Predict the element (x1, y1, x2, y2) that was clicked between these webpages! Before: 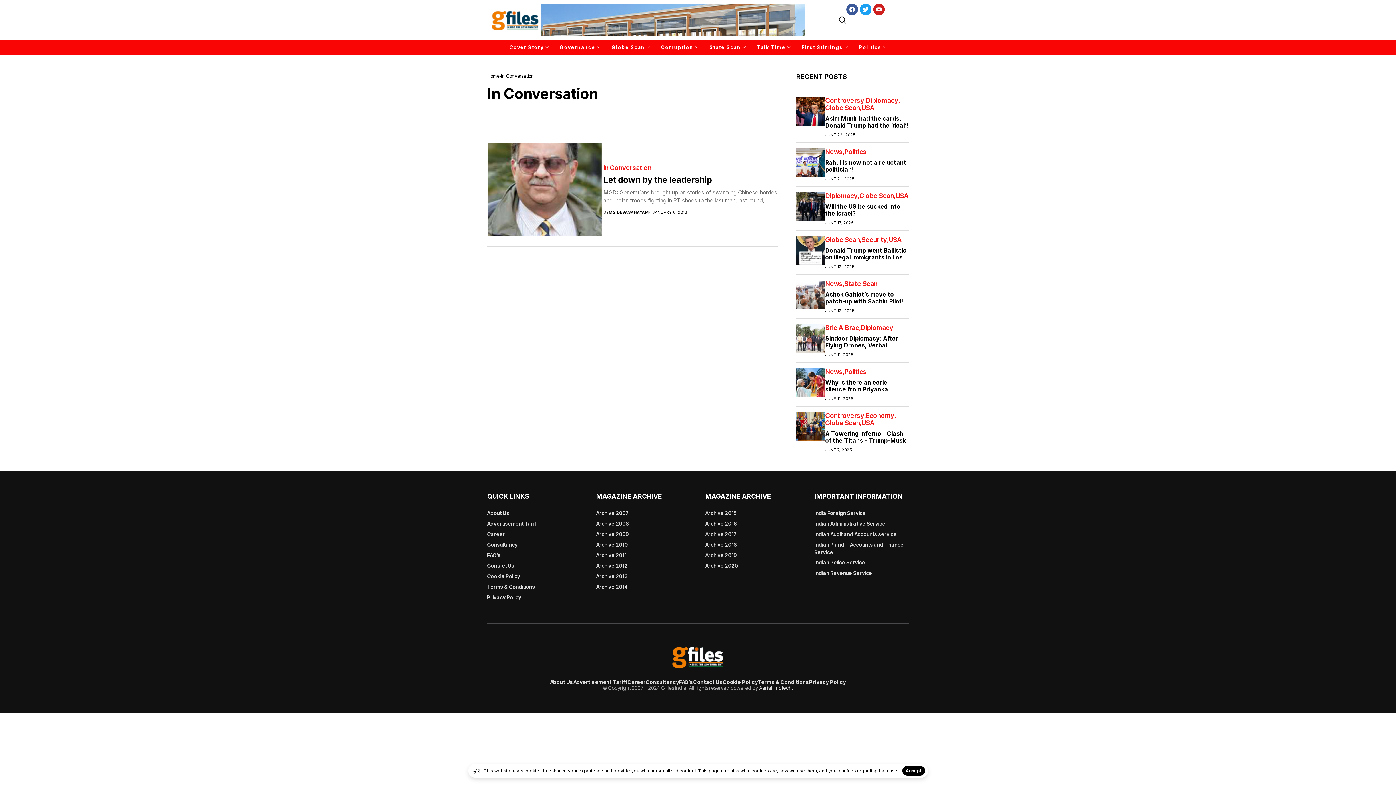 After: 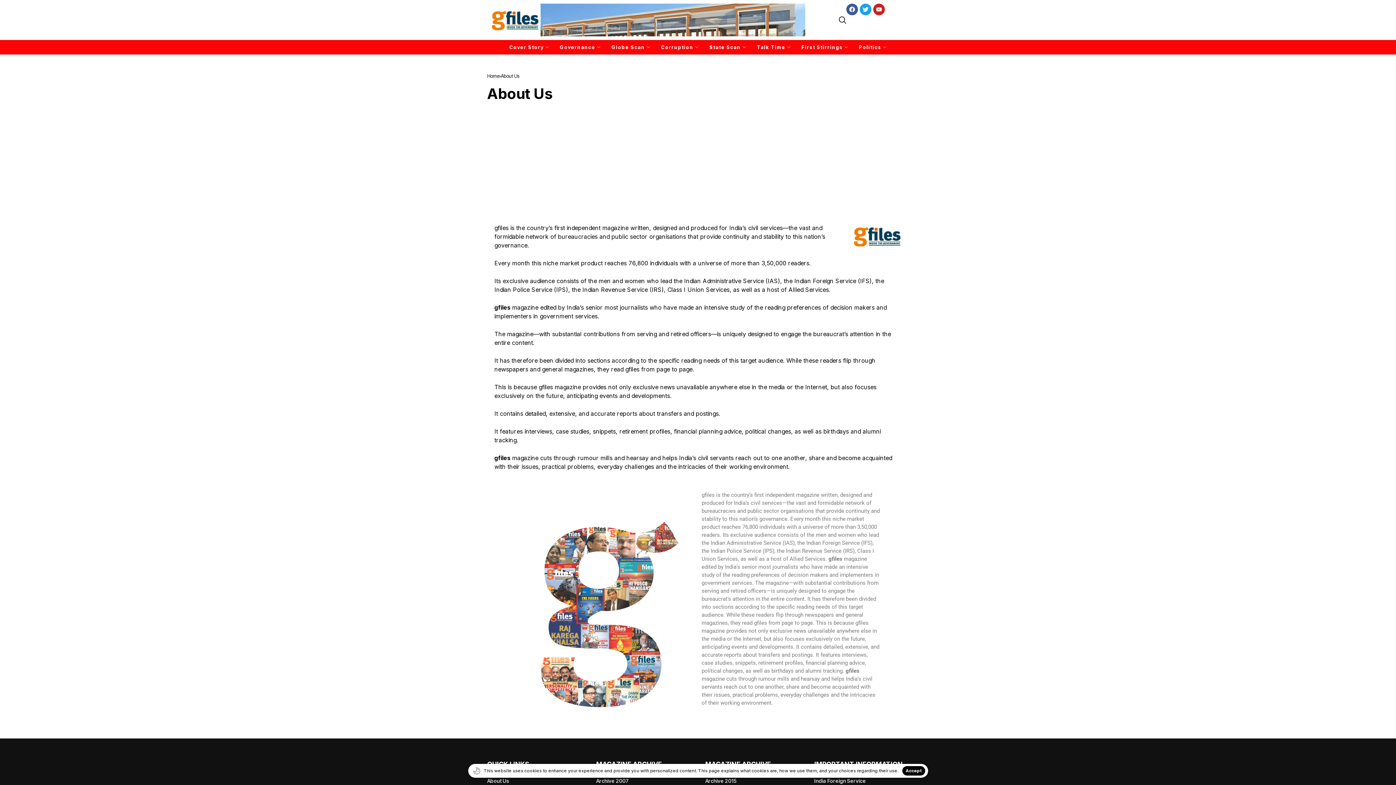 Action: bbox: (550, 679, 573, 685) label: About Us